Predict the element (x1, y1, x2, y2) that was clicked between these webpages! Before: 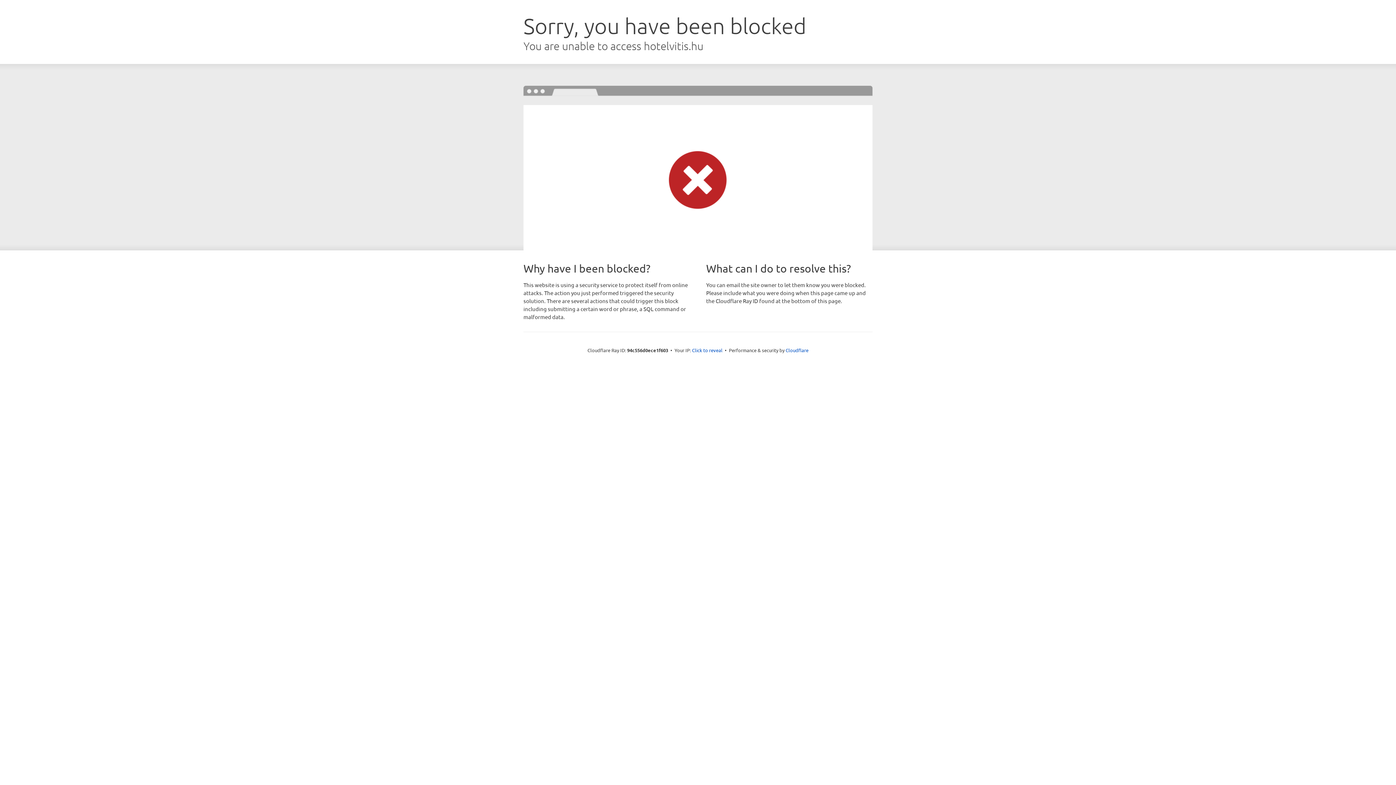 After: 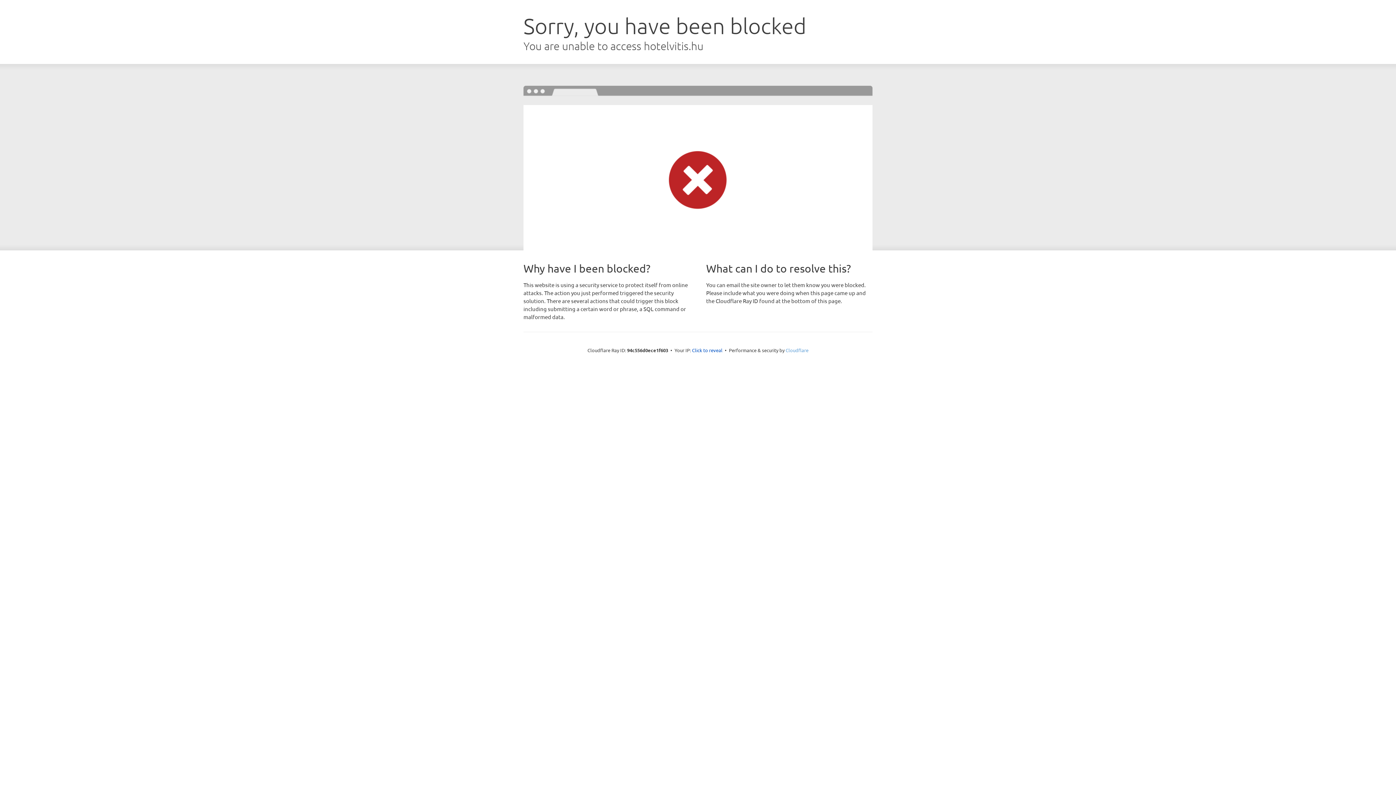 Action: bbox: (785, 347, 808, 353) label: Cloudflare